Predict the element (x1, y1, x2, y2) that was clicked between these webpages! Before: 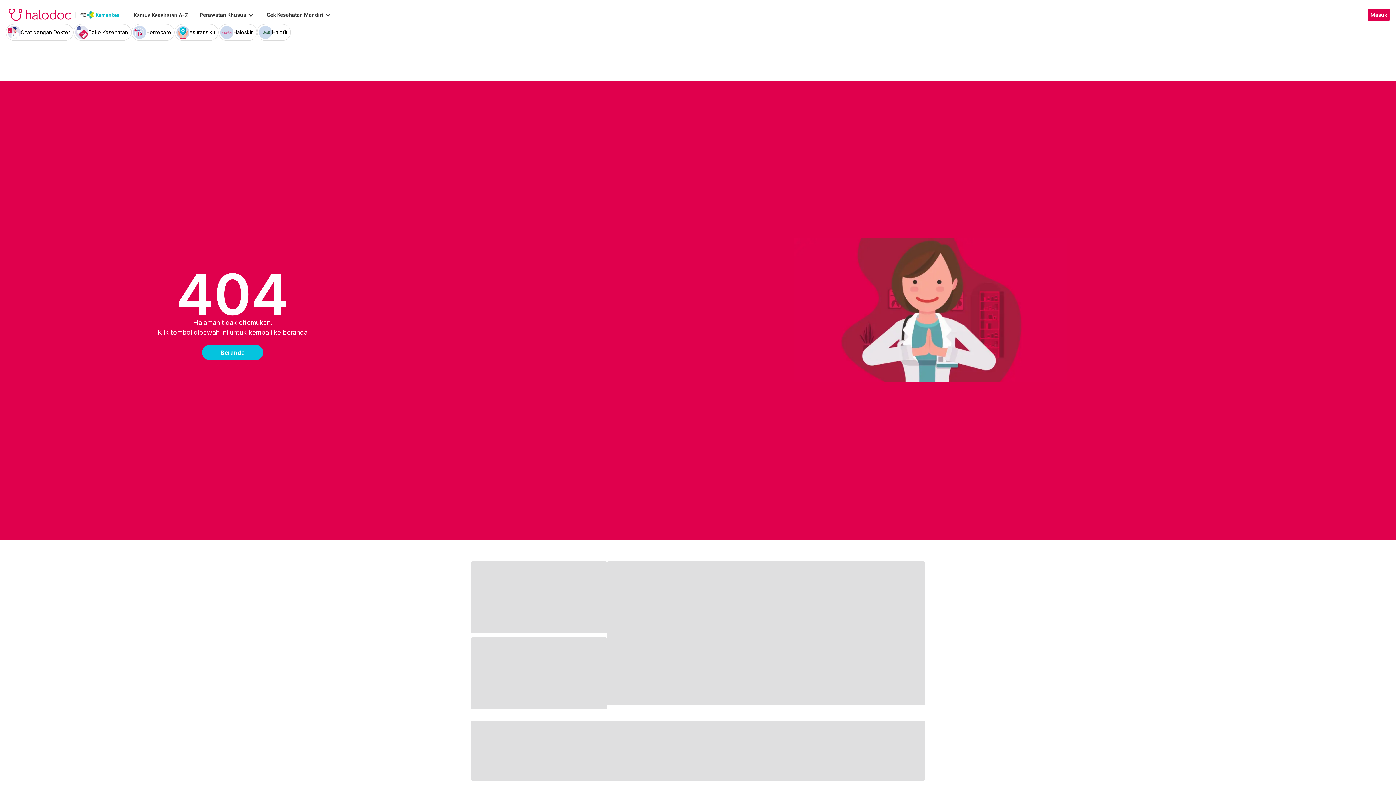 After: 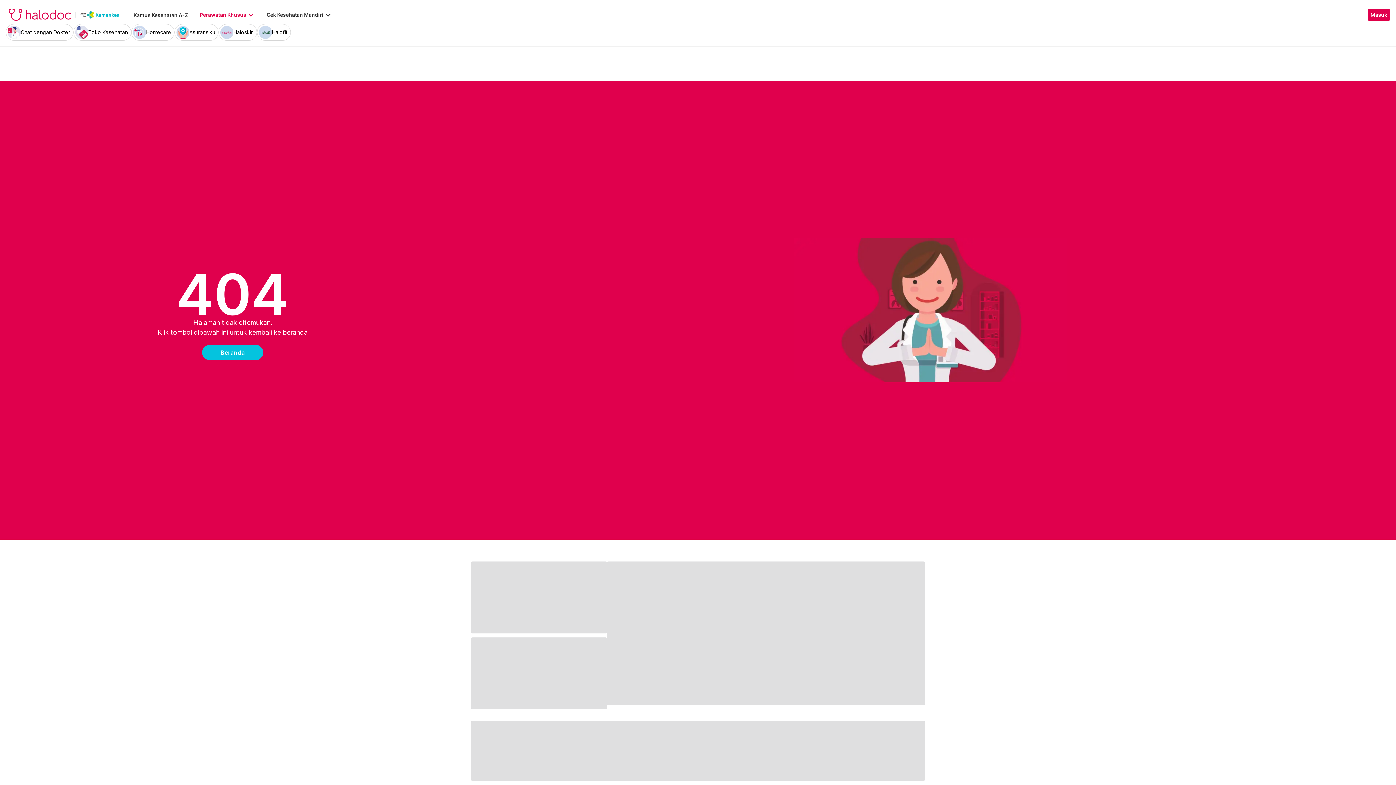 Action: bbox: (199, 10, 255, 19) label: Perawatan Khusus
keyboard_arrow_down